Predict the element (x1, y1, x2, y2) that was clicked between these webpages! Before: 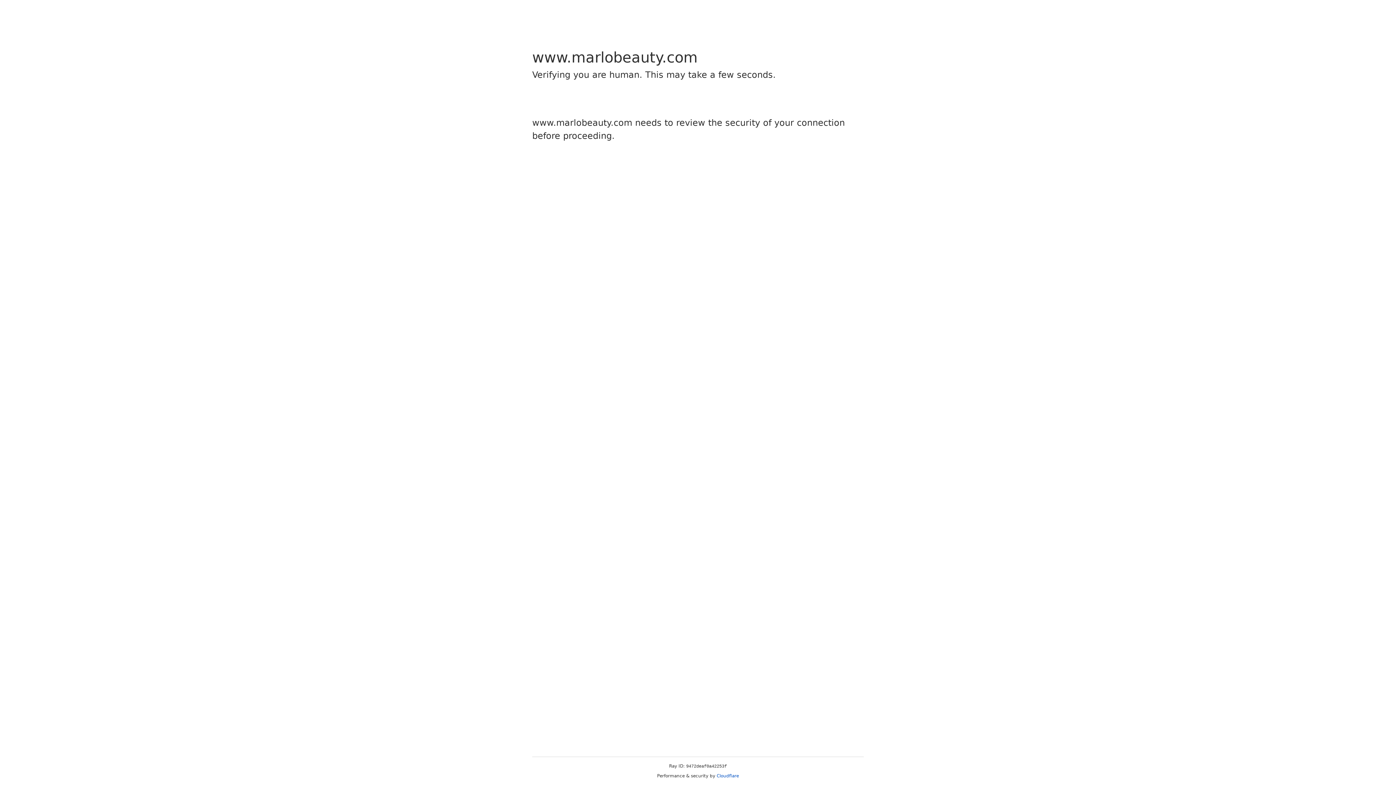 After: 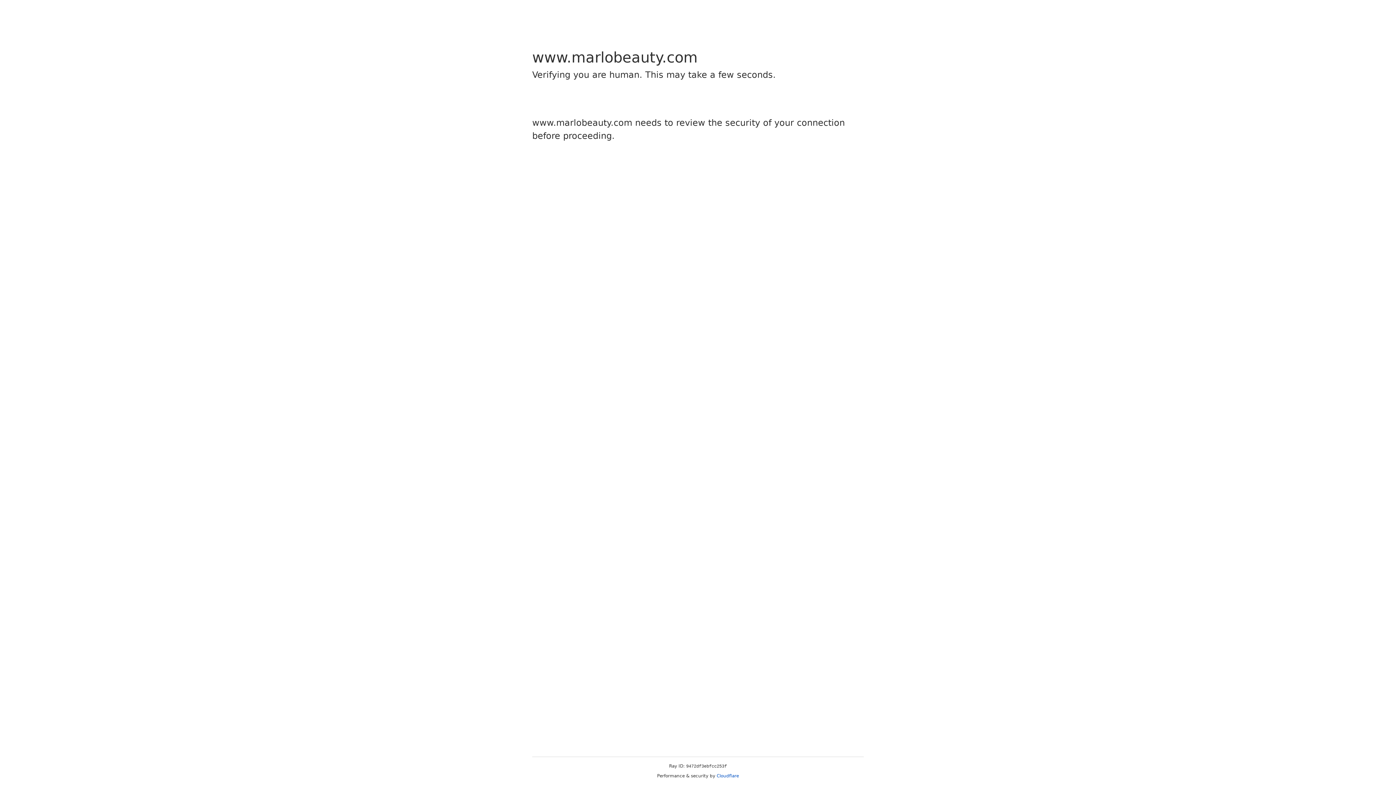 Action: label: Cloudflare bbox: (716, 773, 739, 778)